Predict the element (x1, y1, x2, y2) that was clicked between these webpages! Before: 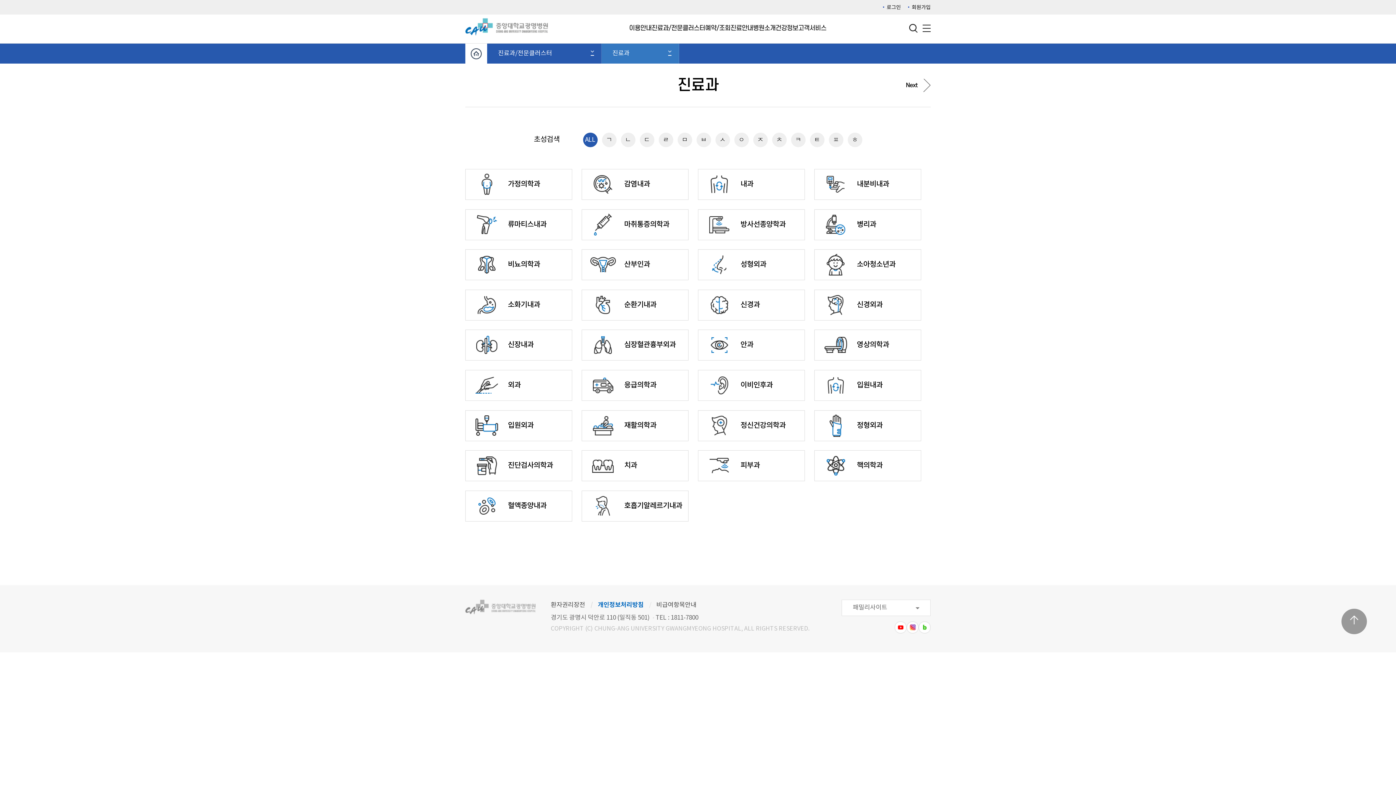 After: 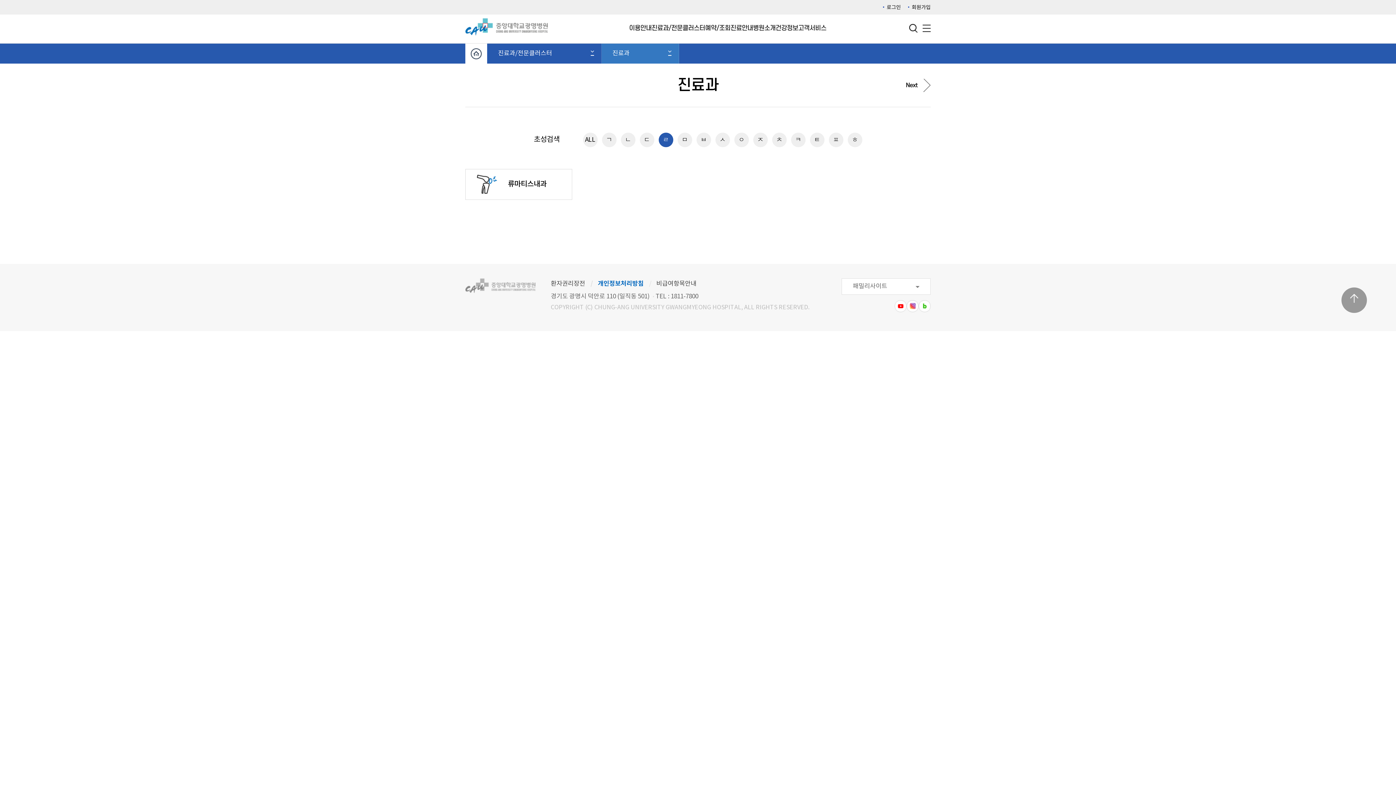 Action: label: ㄹ bbox: (658, 132, 673, 147)